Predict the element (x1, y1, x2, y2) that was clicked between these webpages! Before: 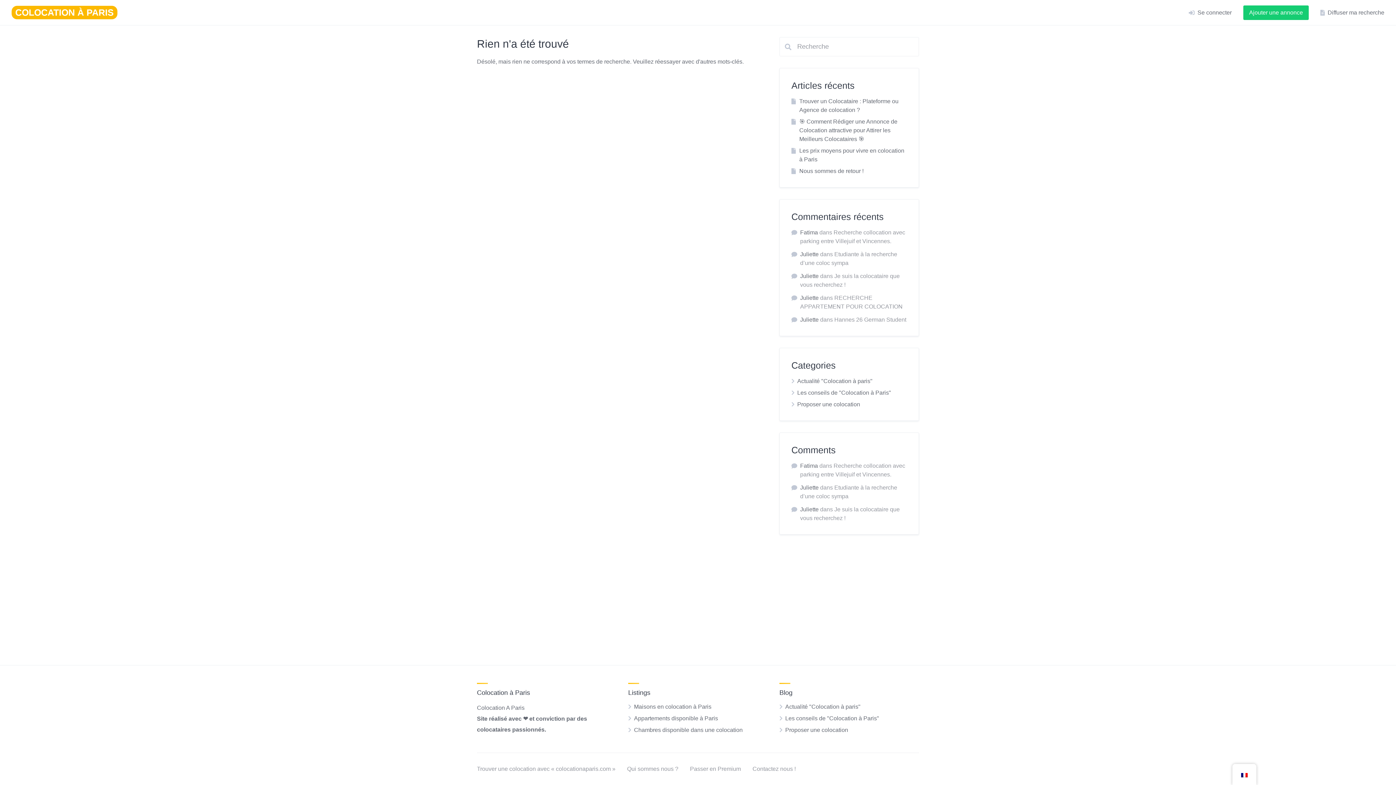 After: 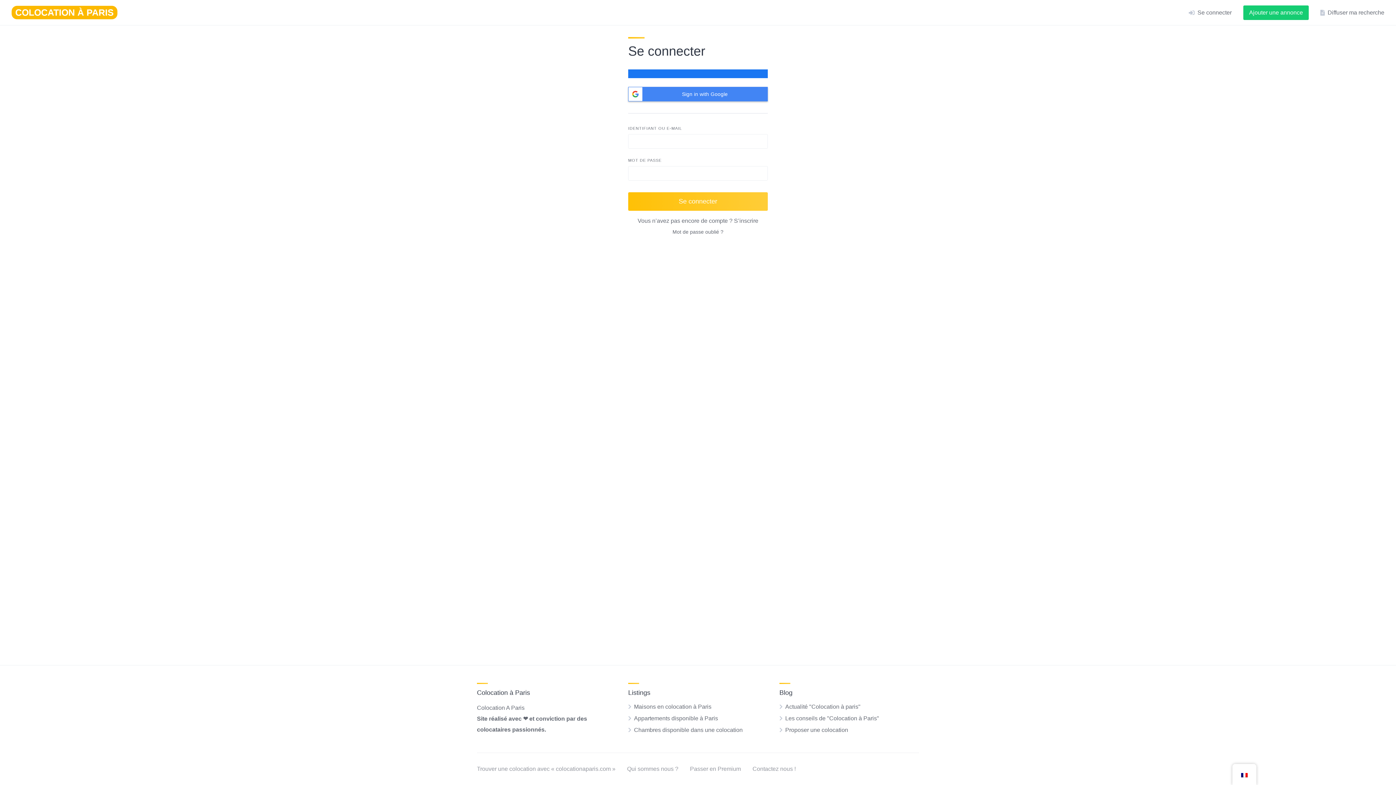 Action: bbox: (1320, 8, 1384, 16) label: Diffuser ma recherche